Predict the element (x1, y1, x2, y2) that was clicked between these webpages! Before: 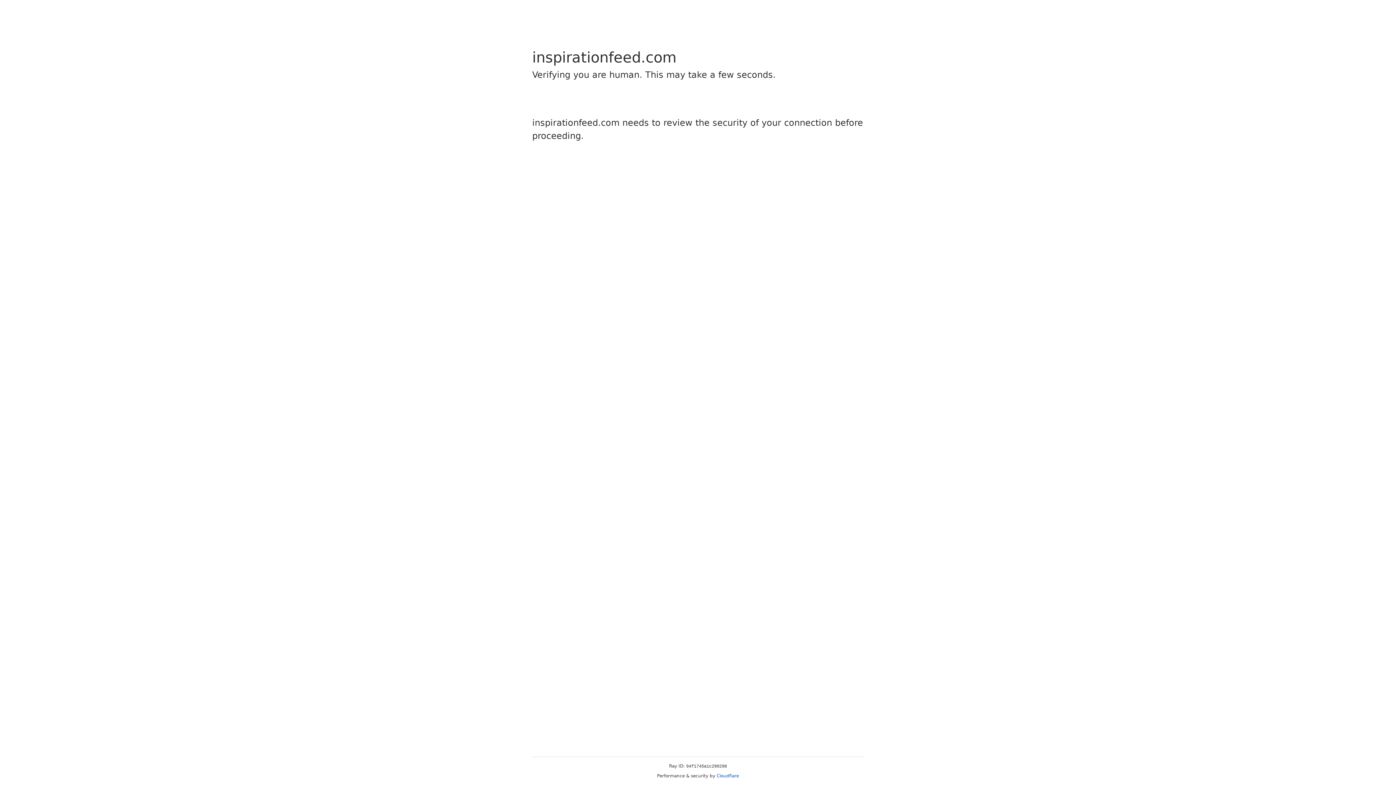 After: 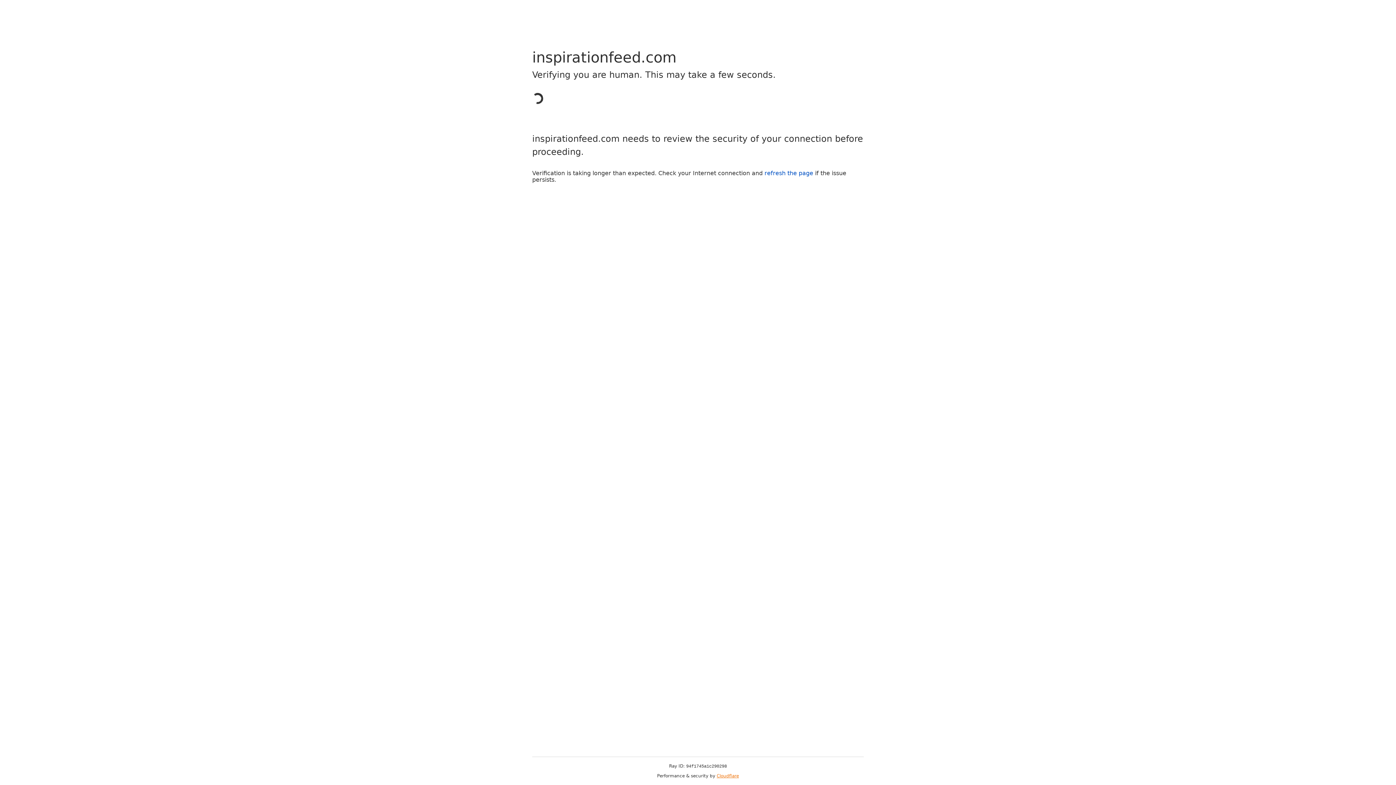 Action: label: Cloudflare bbox: (716, 773, 739, 778)